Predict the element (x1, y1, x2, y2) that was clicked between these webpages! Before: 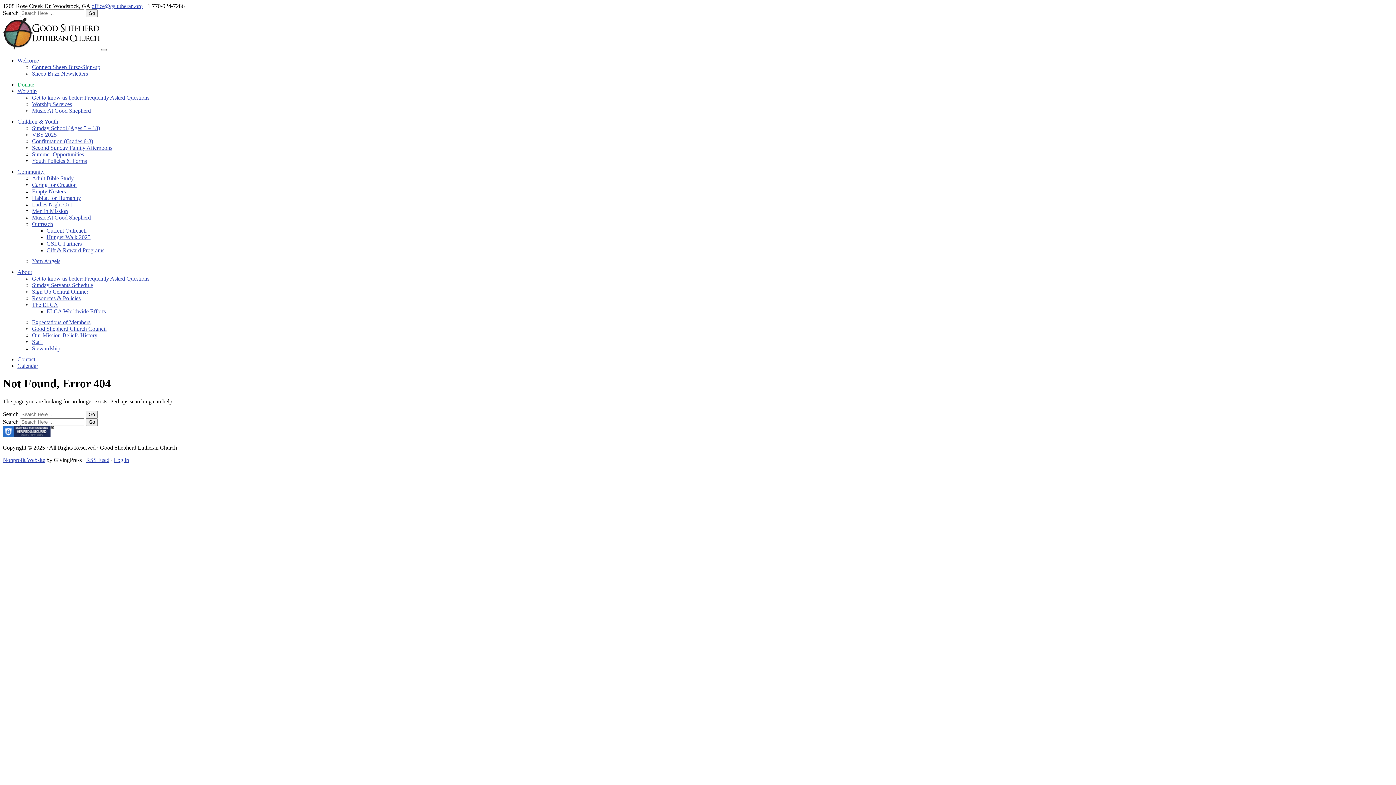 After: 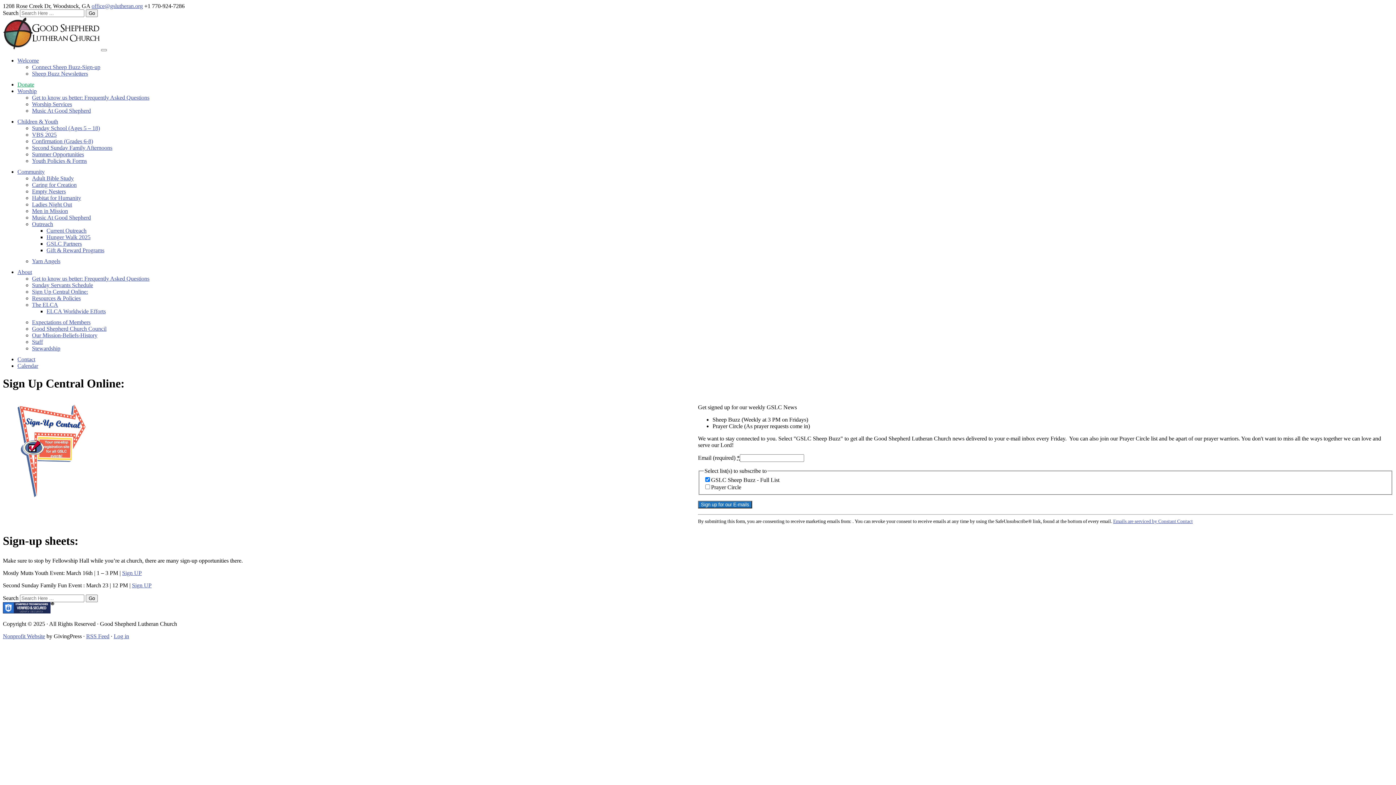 Action: bbox: (32, 288, 88, 294) label: Sign Up Central Online: